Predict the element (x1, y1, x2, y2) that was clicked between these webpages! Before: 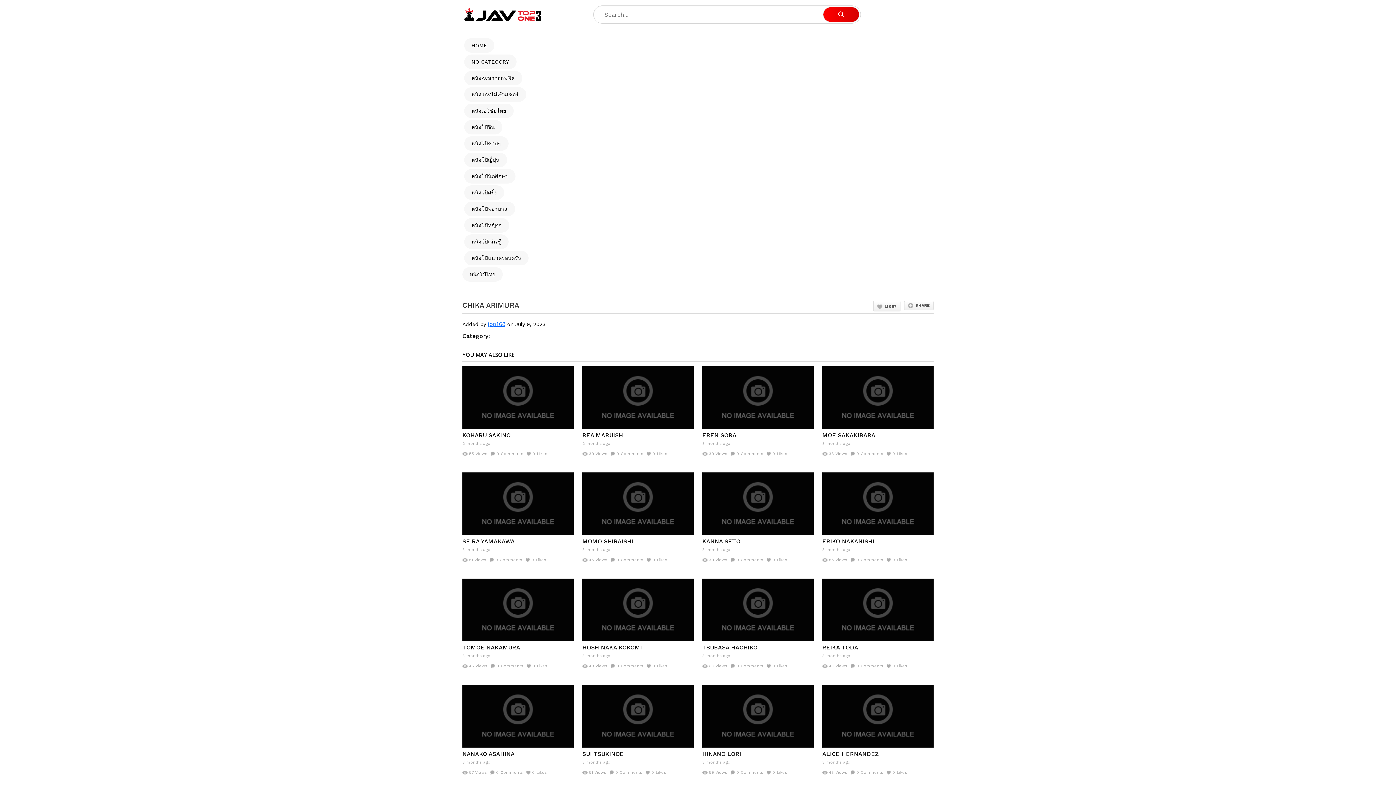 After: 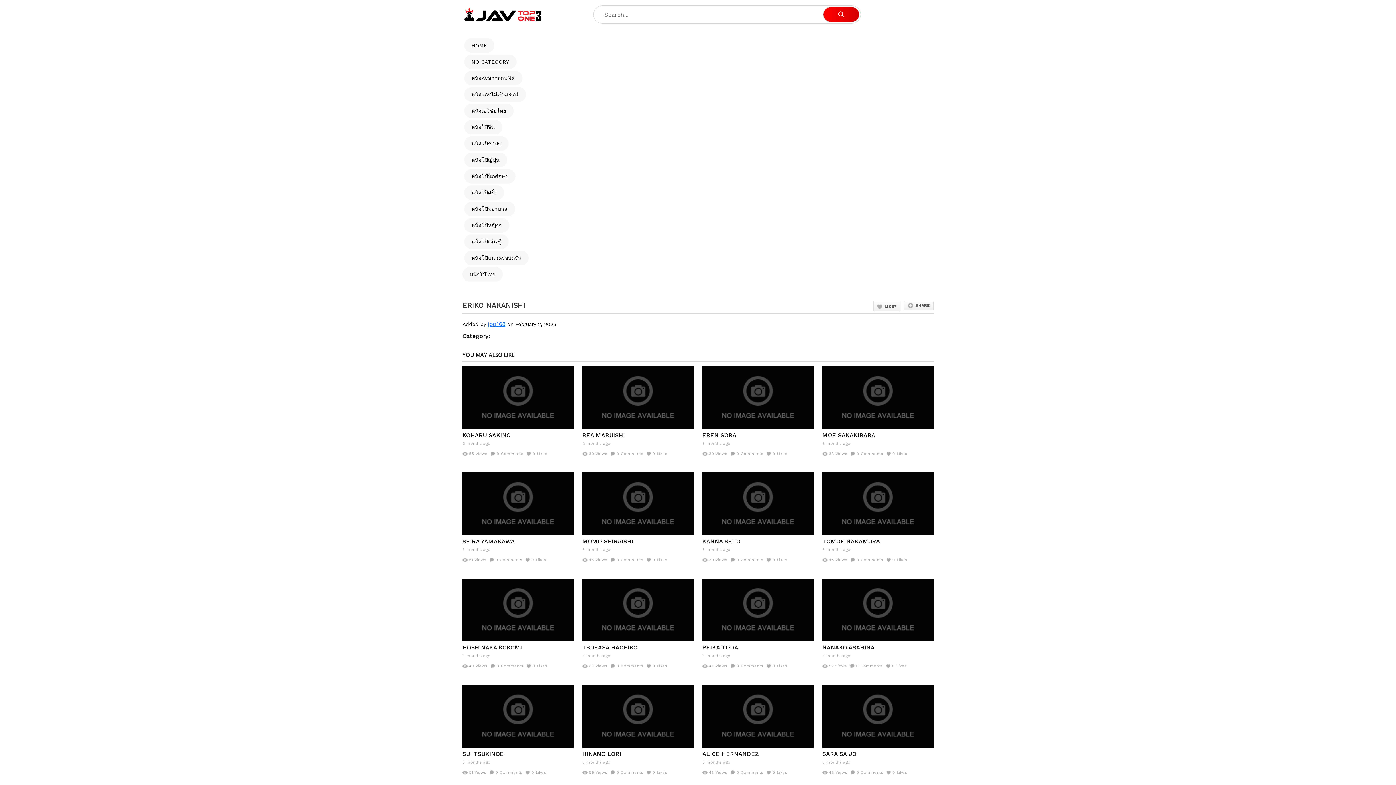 Action: bbox: (822, 537, 933, 546) label: ERIKO NAKANISHI